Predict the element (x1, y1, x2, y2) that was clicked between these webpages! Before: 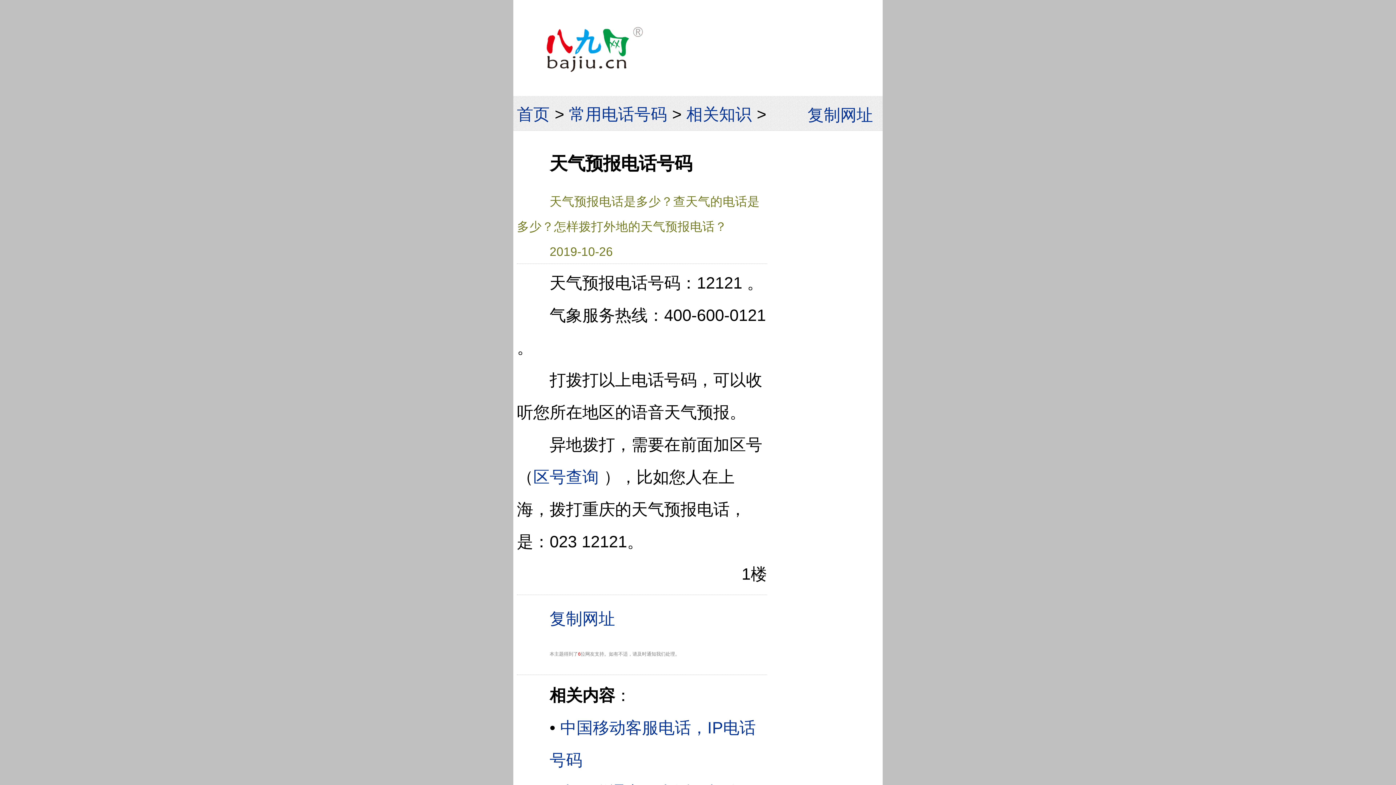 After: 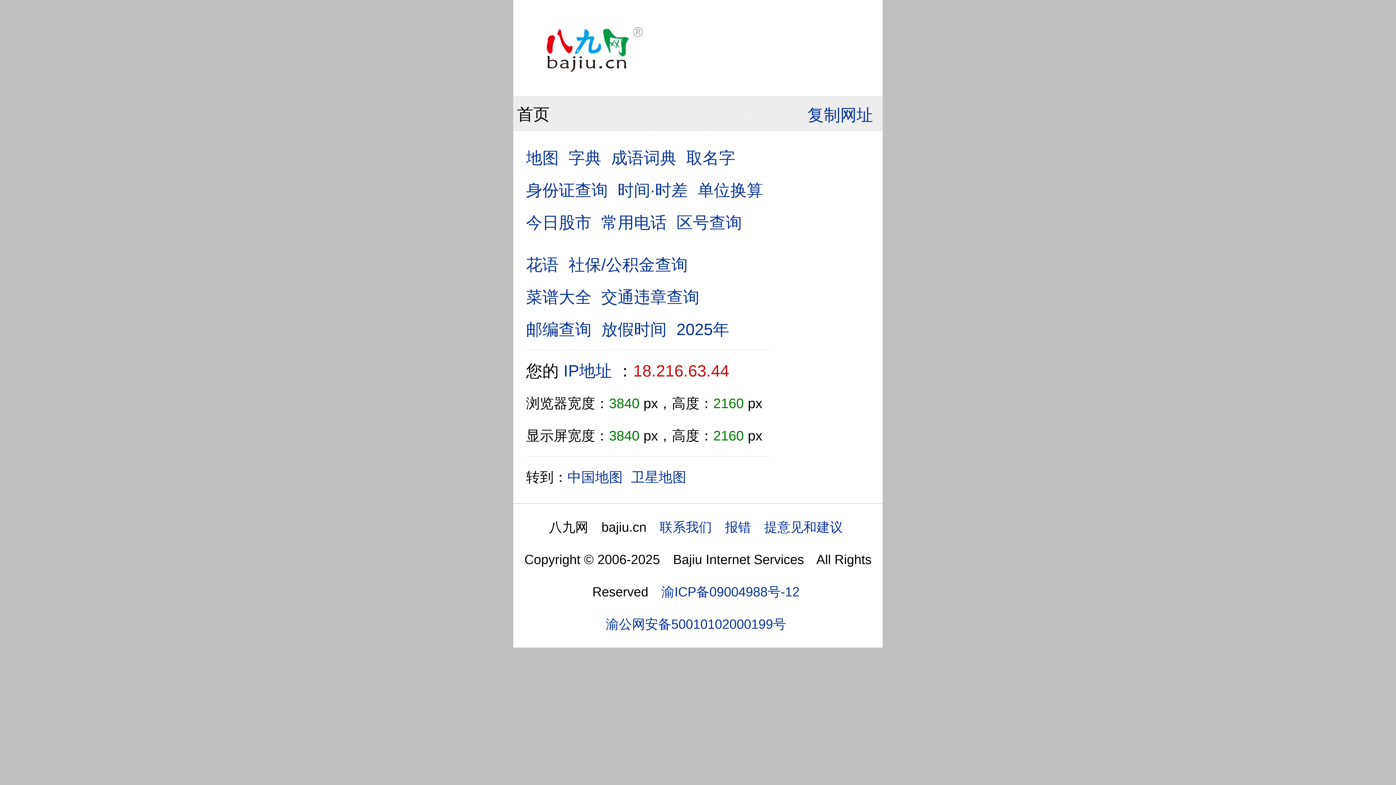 Action: bbox: (517, 105, 549, 123) label: 首页